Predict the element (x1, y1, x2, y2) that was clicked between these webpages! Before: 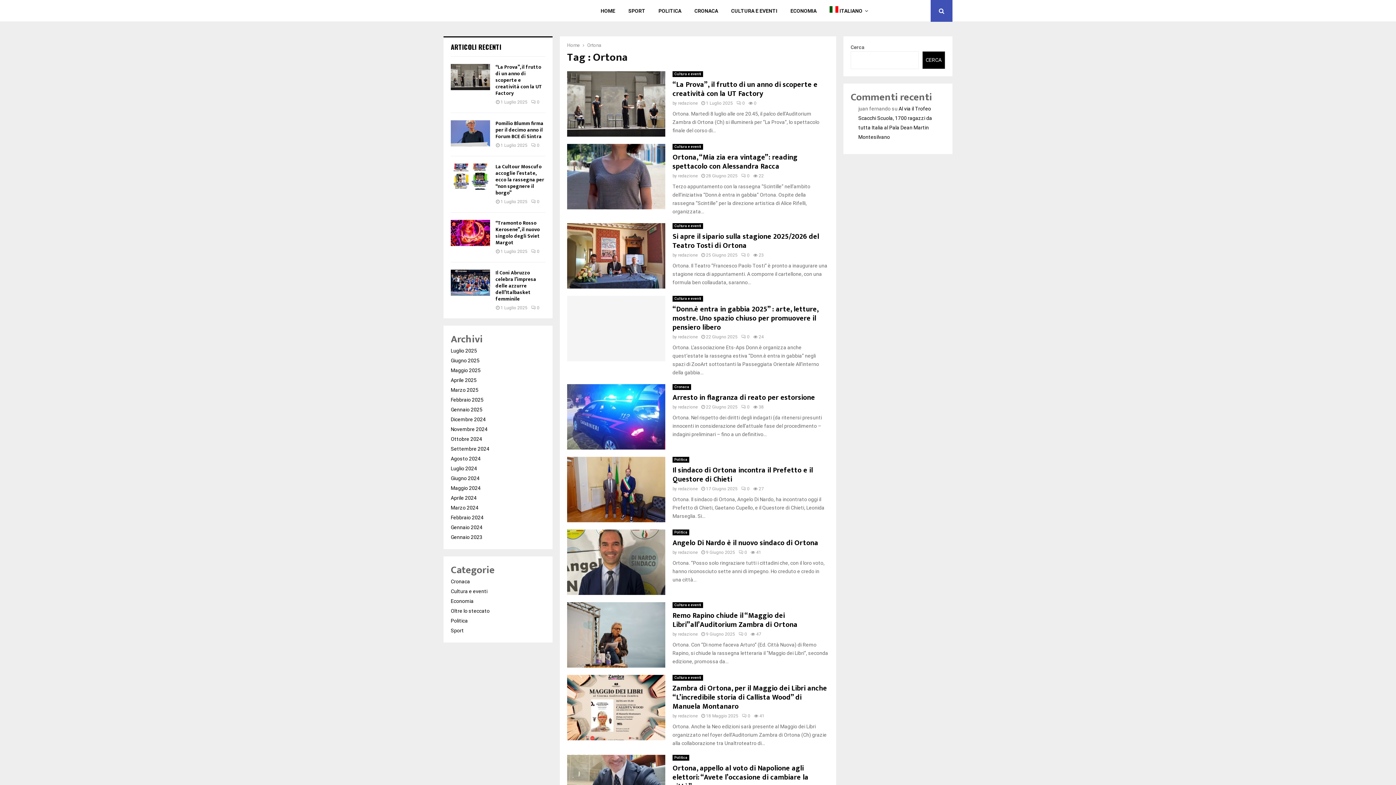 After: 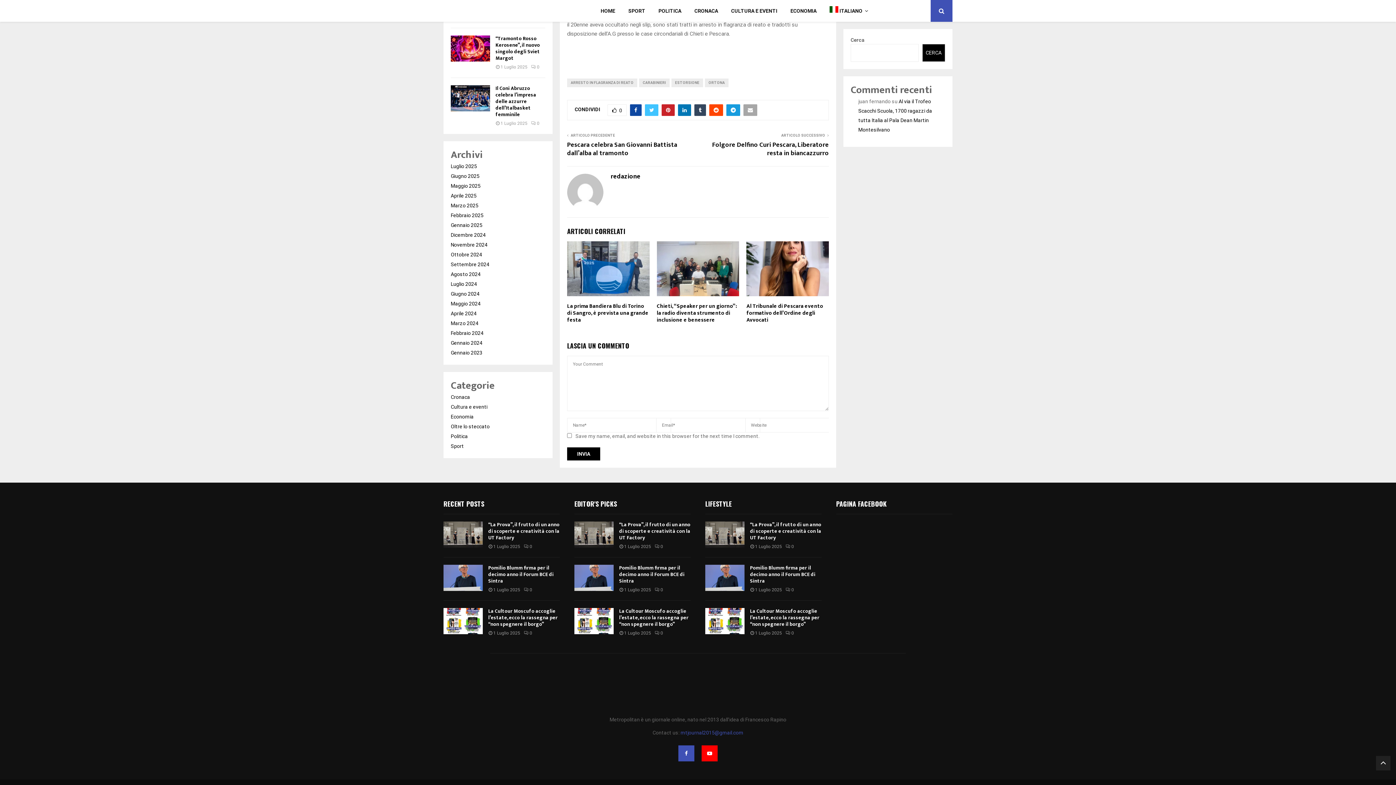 Action: bbox: (741, 404, 749, 409) label: 0